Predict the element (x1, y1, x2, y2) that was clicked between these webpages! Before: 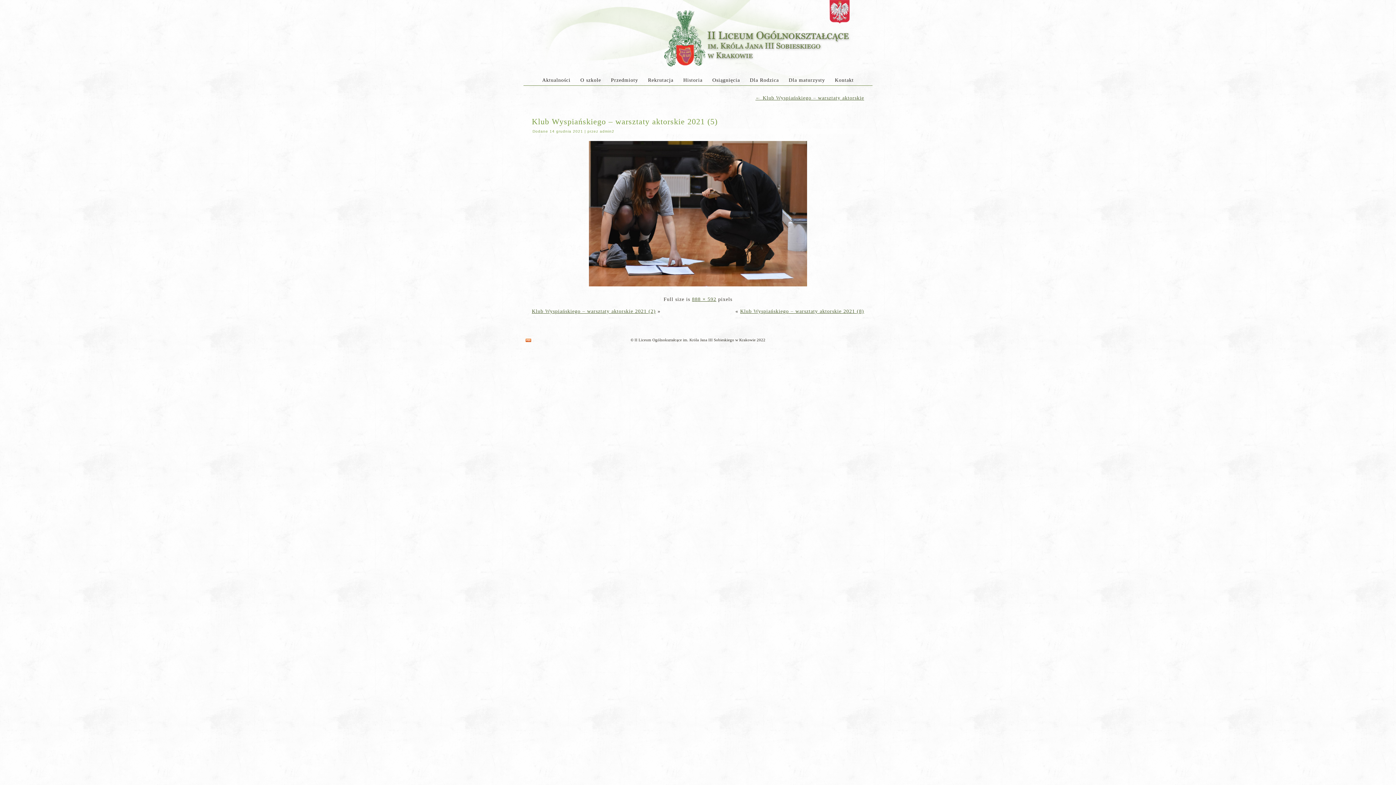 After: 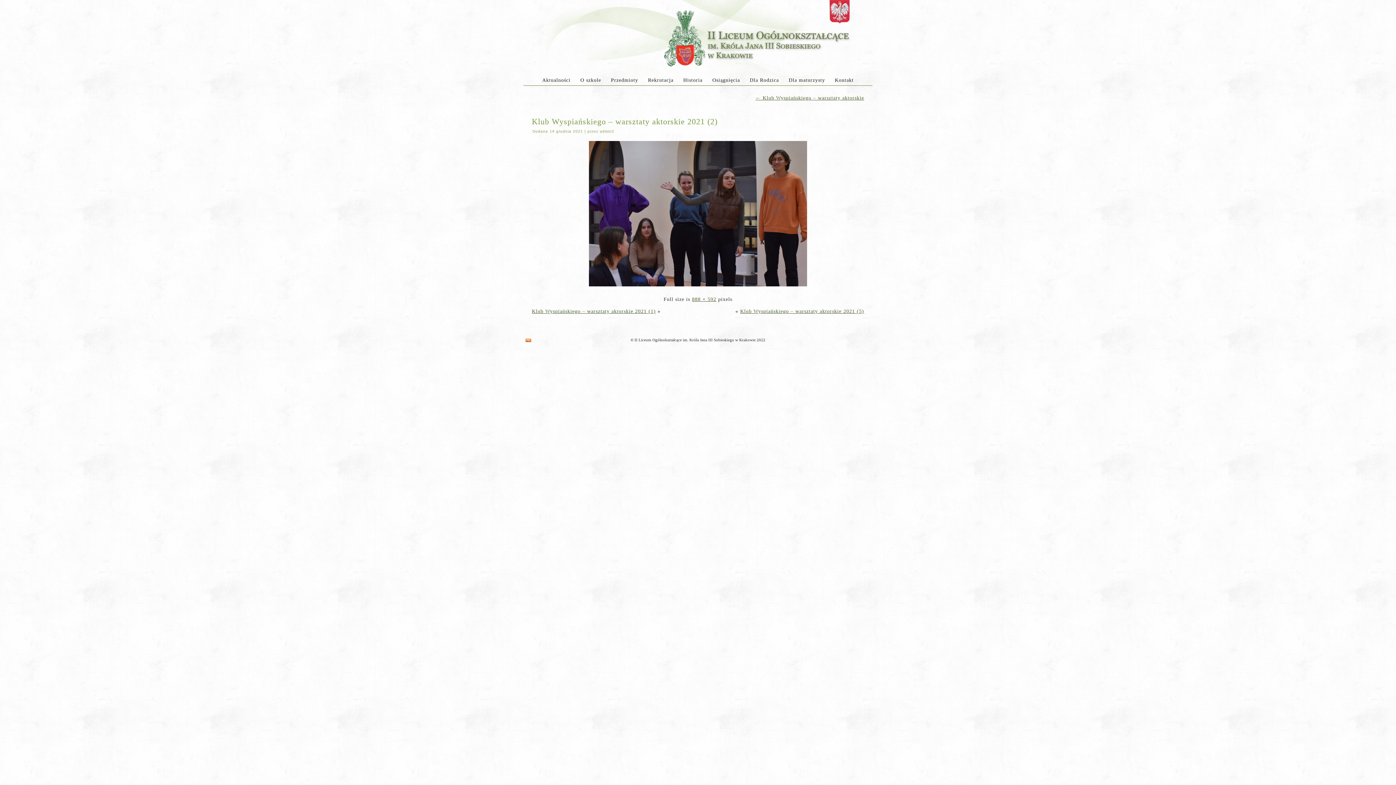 Action: bbox: (586, 284, 809, 290)